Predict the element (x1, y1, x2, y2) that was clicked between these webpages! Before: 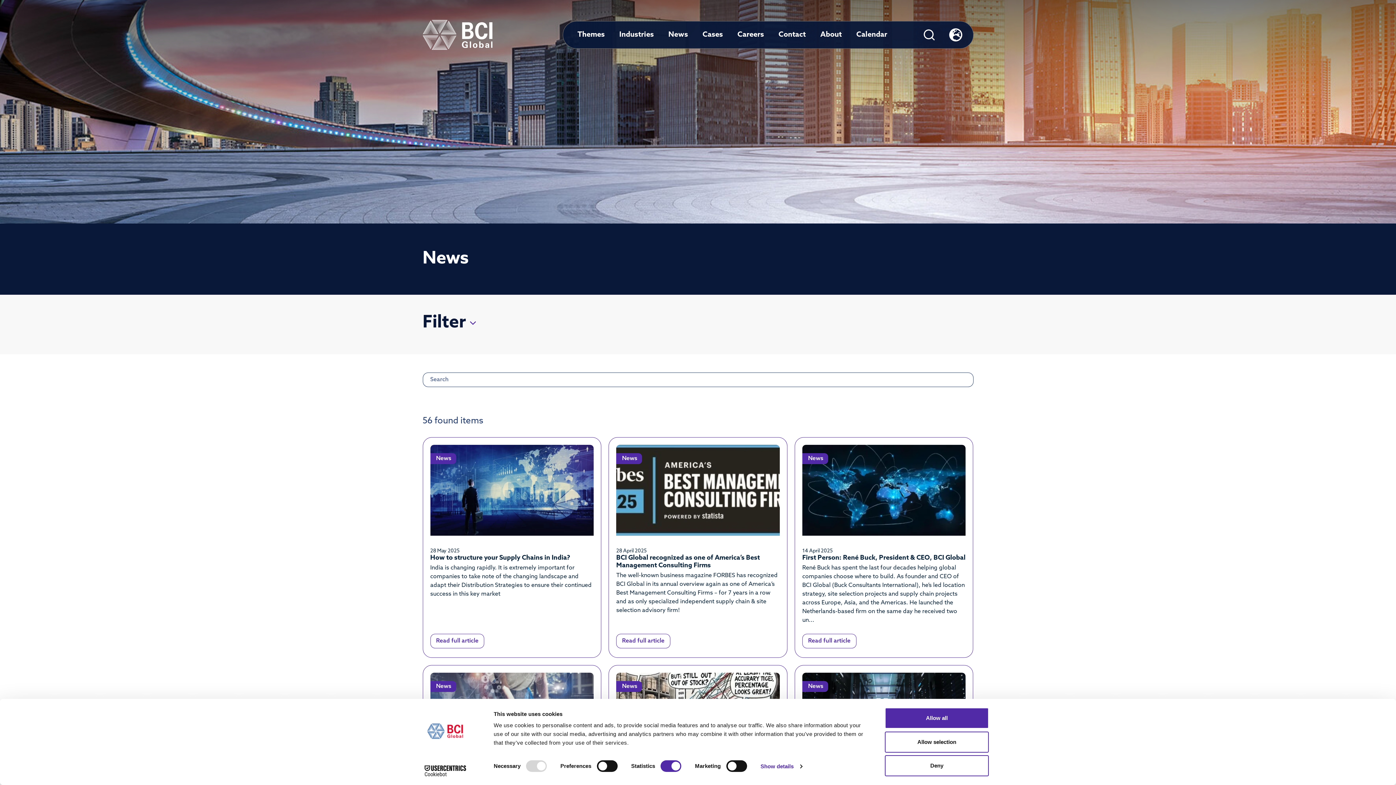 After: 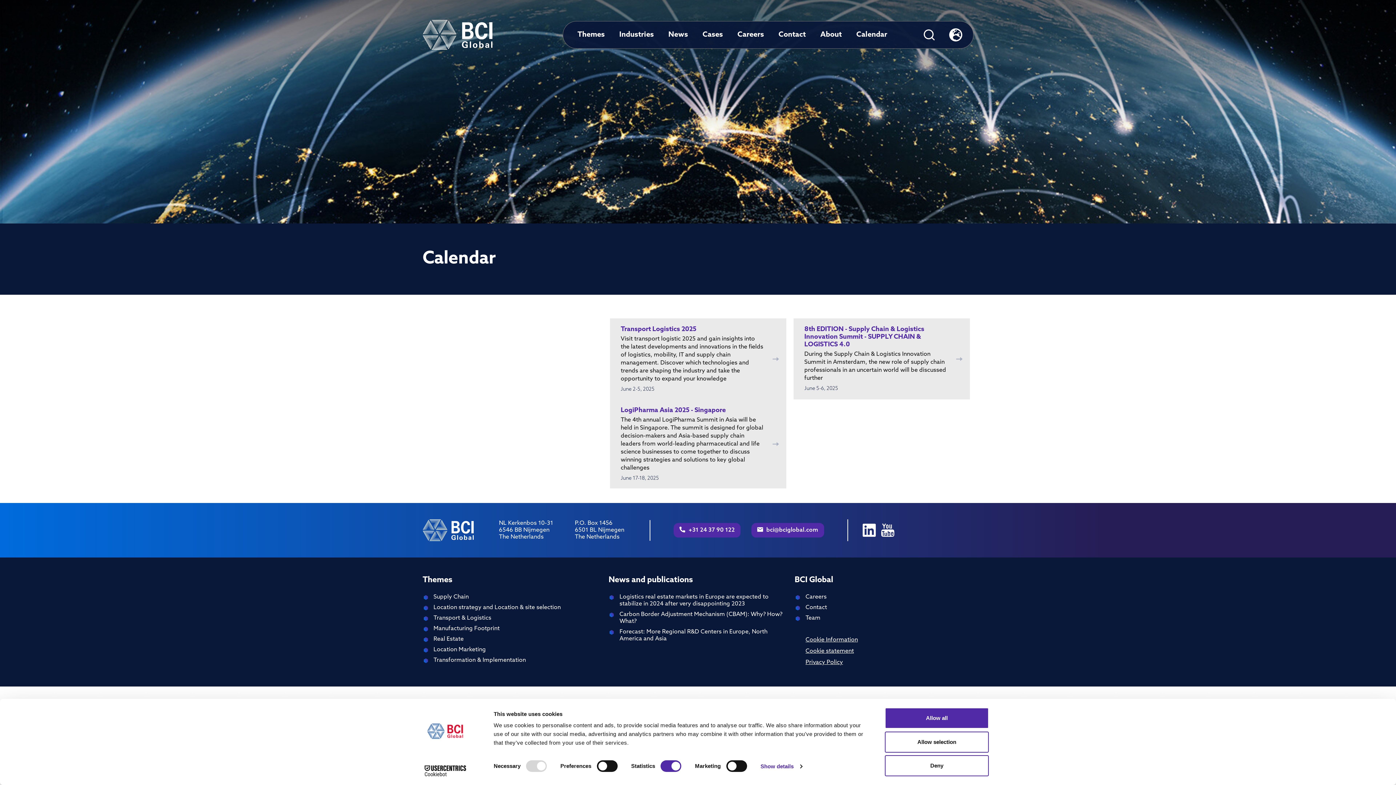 Action: bbox: (849, 21, 894, 48) label: Calendar